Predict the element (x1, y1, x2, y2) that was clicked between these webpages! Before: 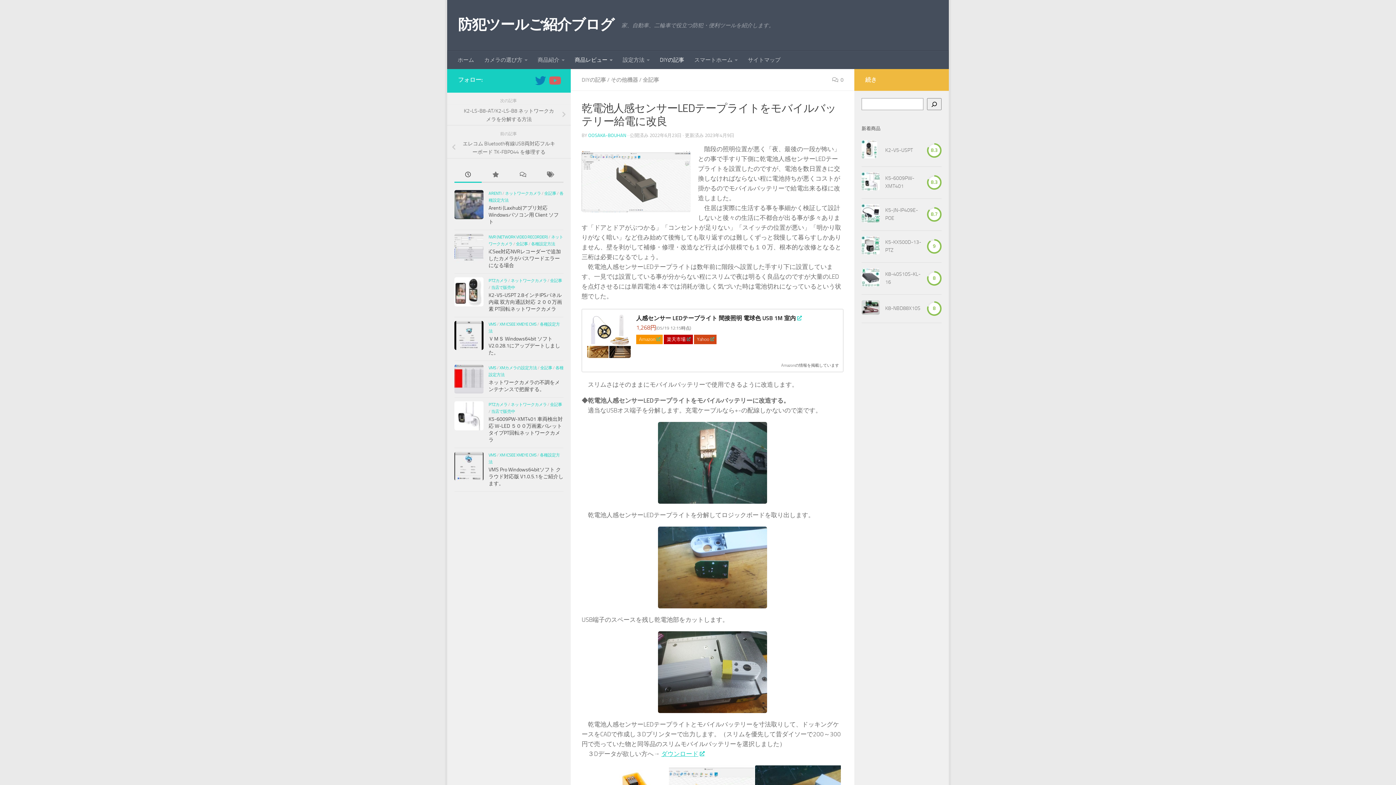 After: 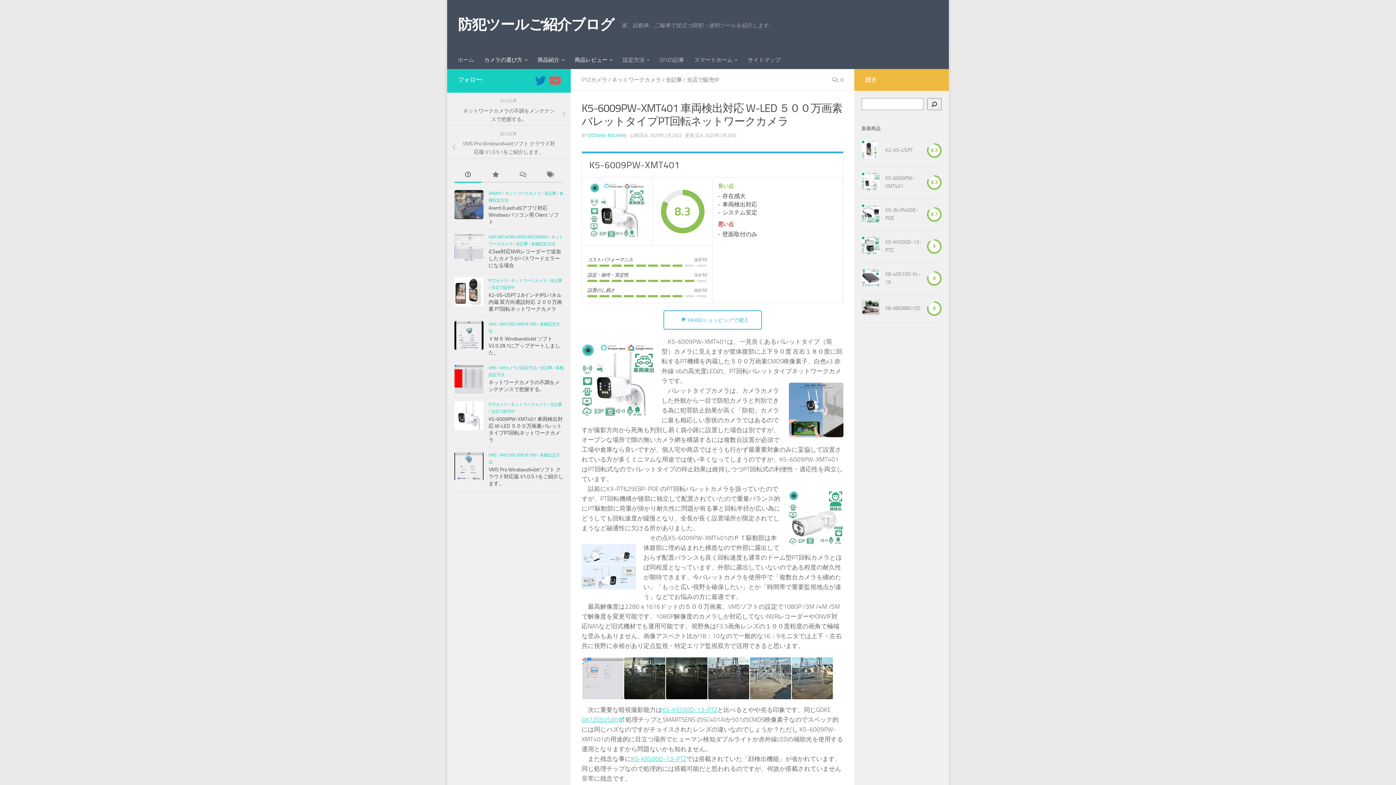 Action: bbox: (488, 416, 562, 443) label: K5-6009PW-XMT401 車両検出対応 W-LED ５００万画素バレットタイプPT回転ネットワークカメラ